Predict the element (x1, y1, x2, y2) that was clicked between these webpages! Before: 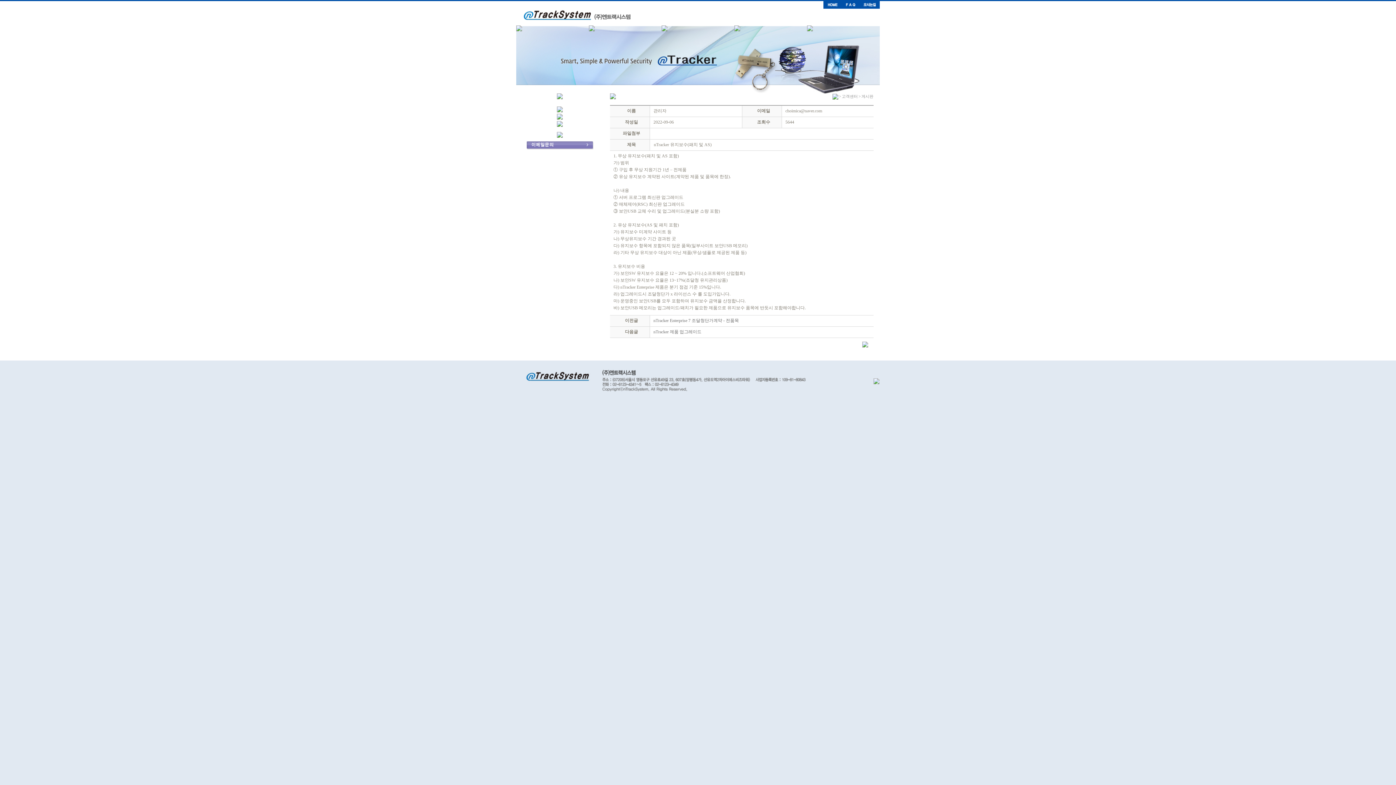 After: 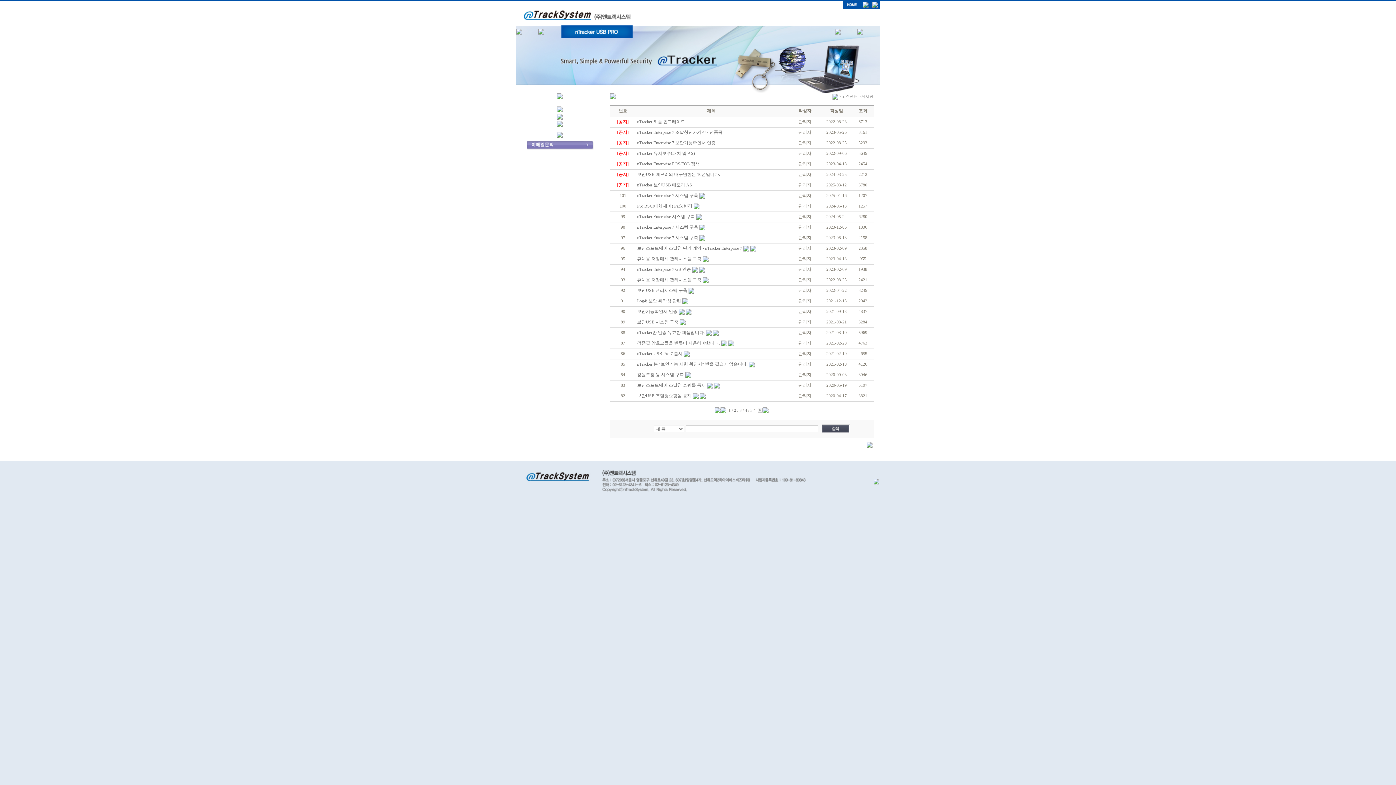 Action: bbox: (807, 27, 813, 32)